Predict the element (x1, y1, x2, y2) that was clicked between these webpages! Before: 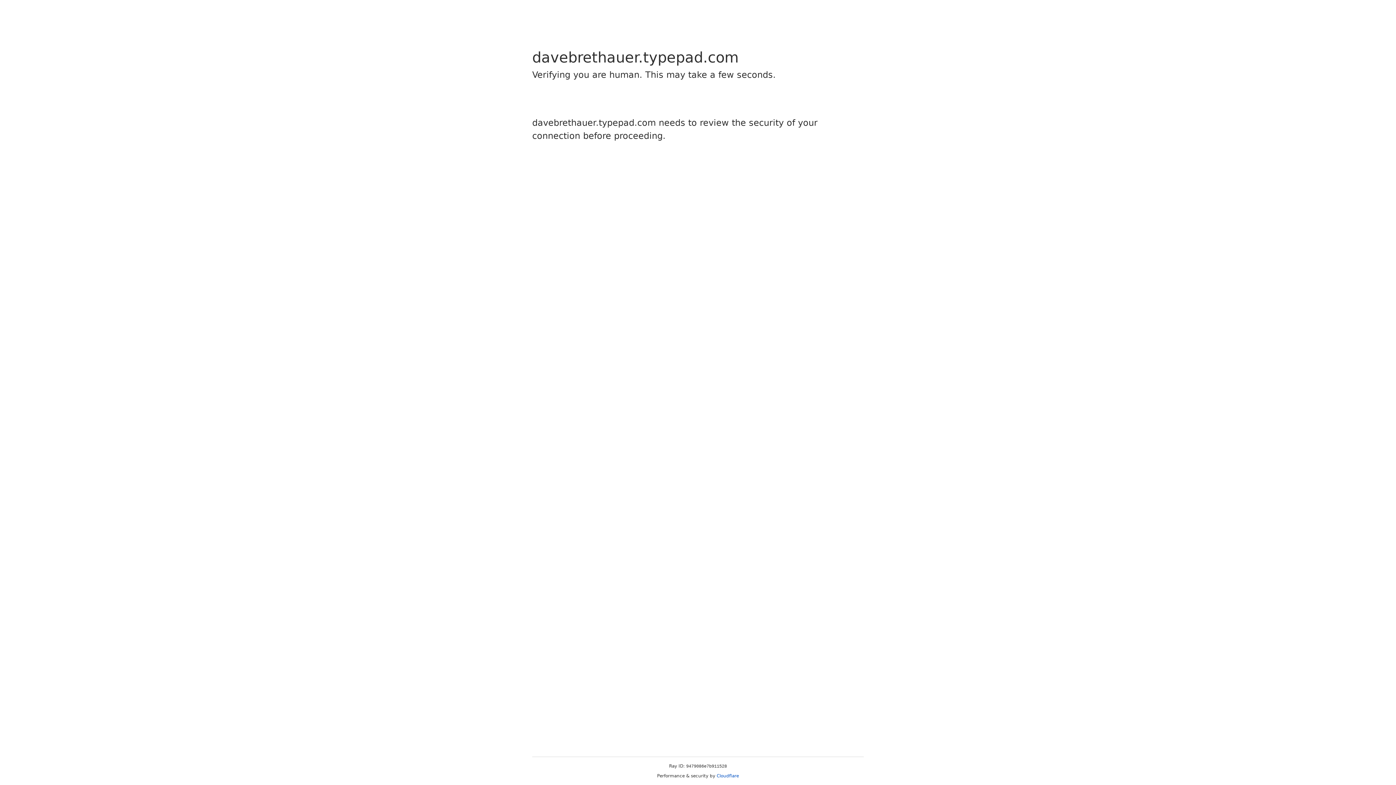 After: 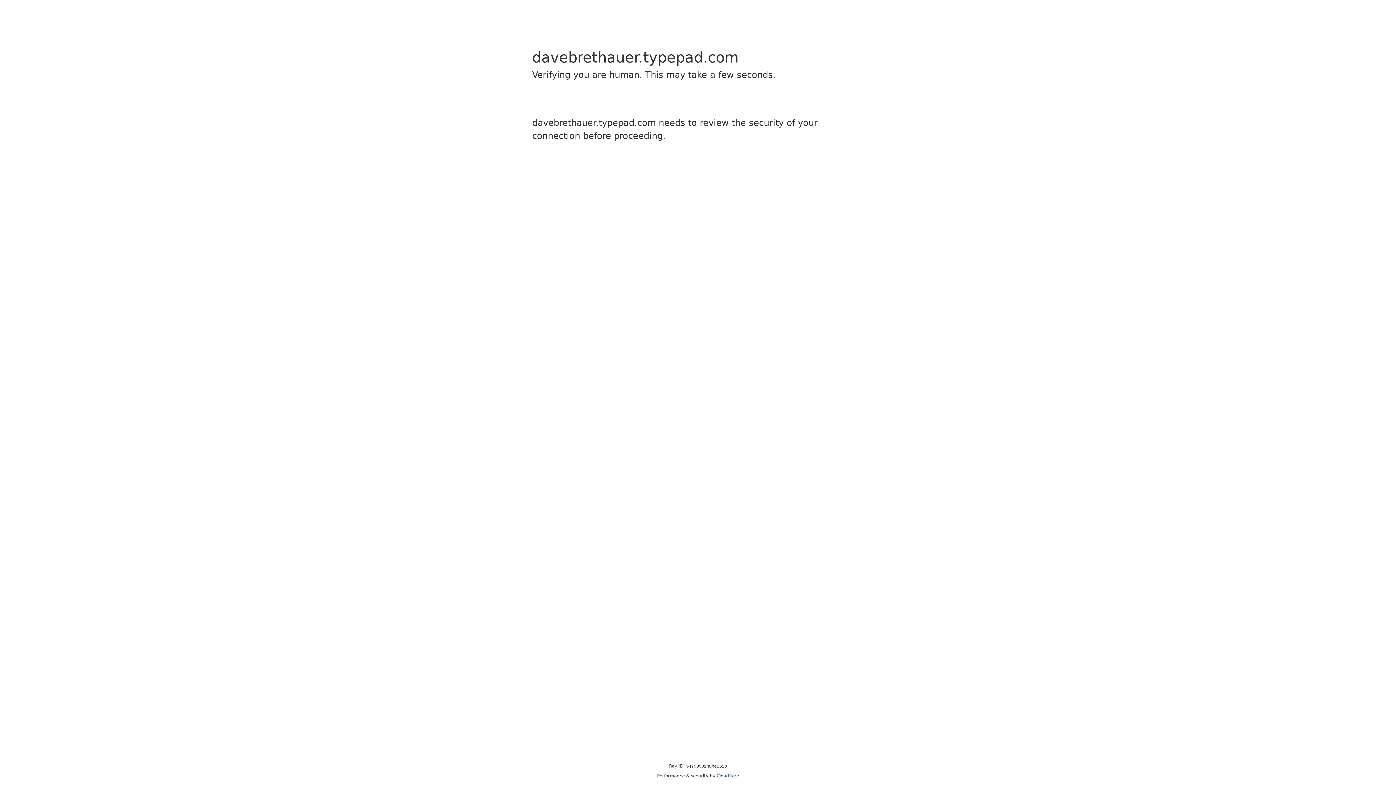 Action: bbox: (716, 773, 739, 778) label: Cloudflare